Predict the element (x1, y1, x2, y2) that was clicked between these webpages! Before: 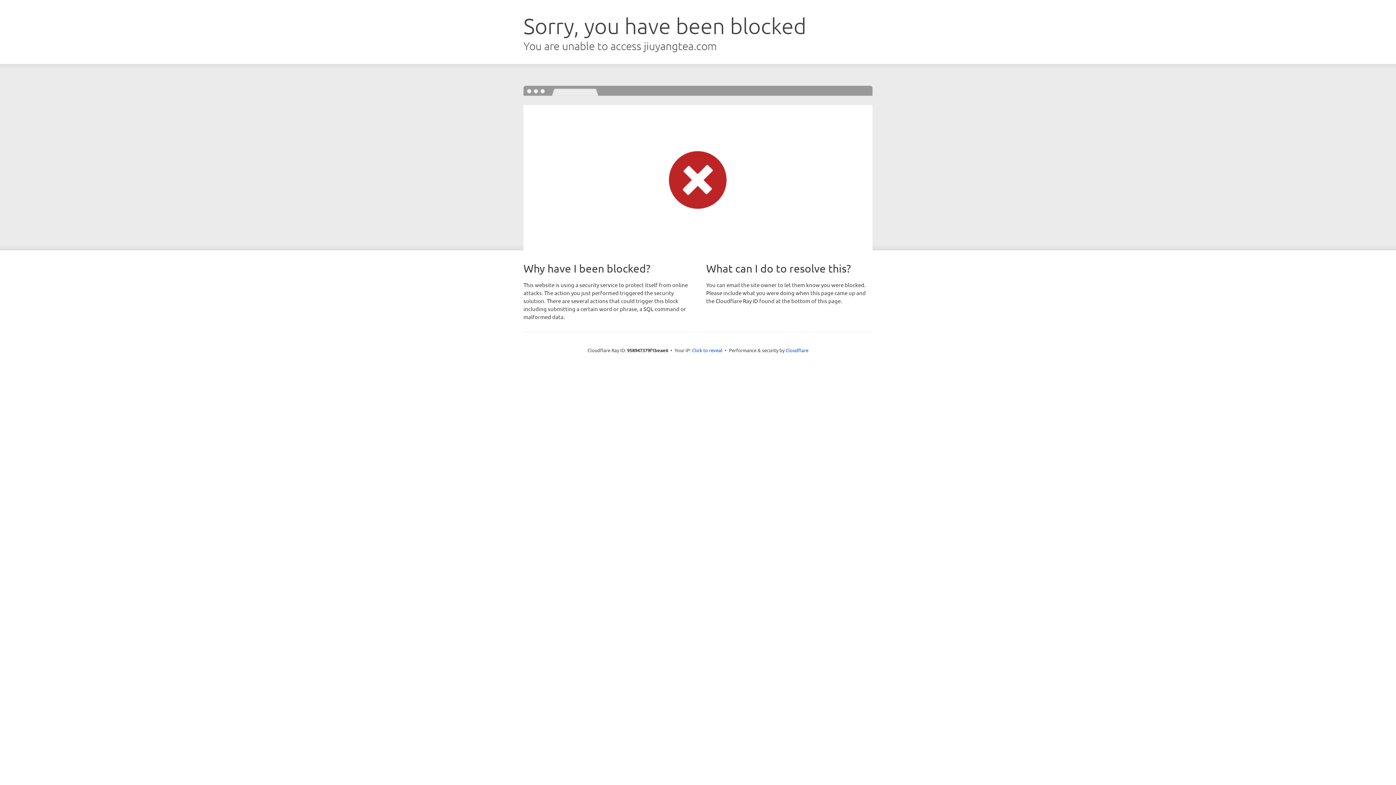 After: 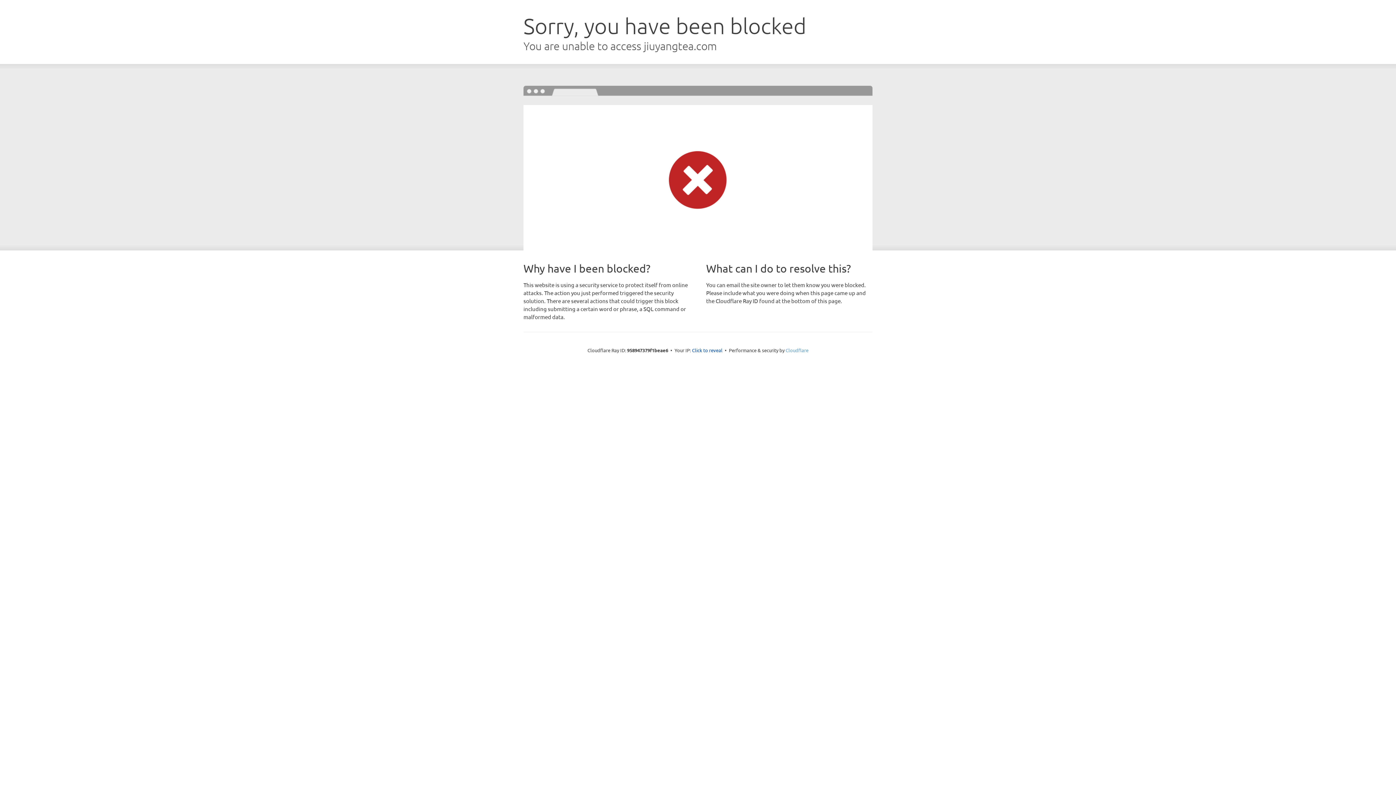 Action: label: Cloudflare bbox: (785, 347, 808, 353)